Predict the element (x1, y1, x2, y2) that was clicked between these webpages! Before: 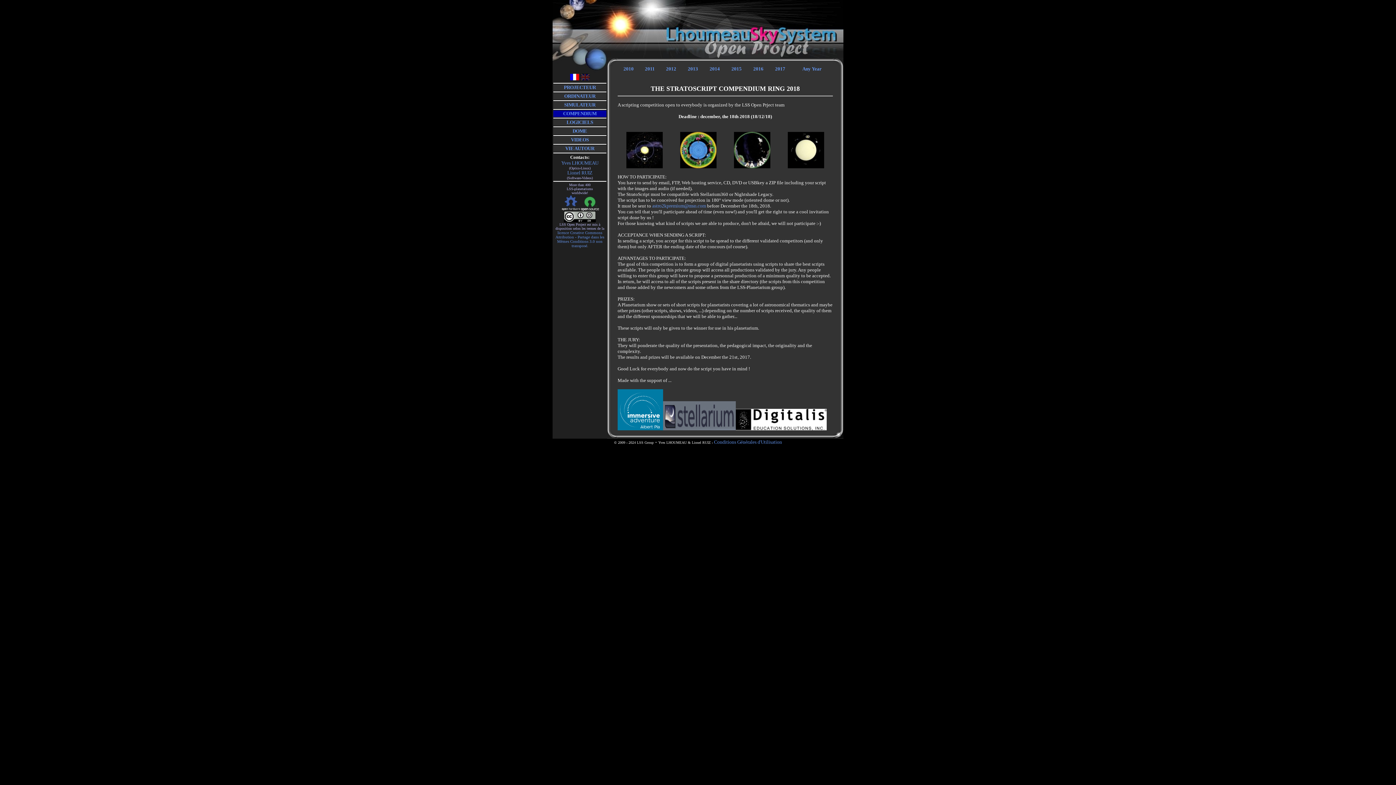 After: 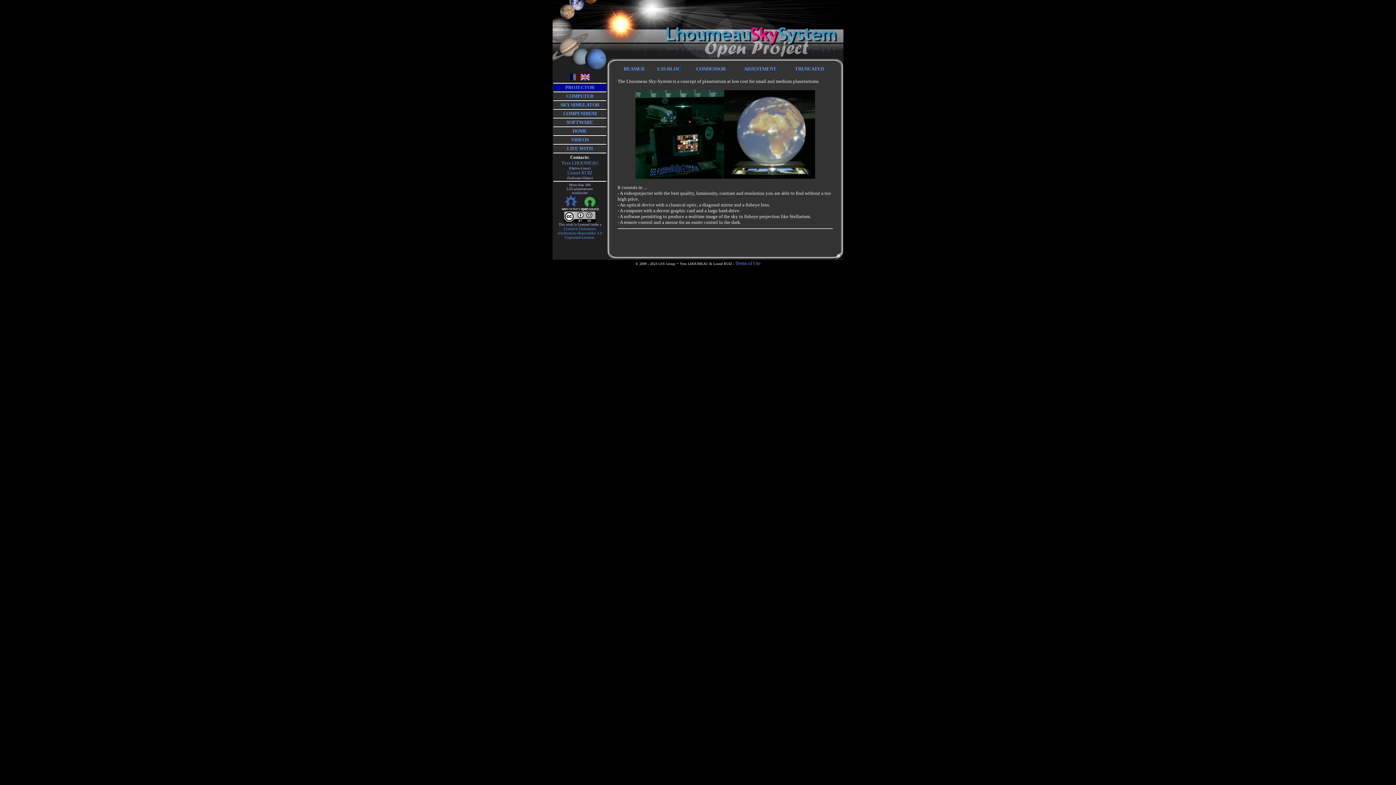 Action: bbox: (552, 53, 843, 59)